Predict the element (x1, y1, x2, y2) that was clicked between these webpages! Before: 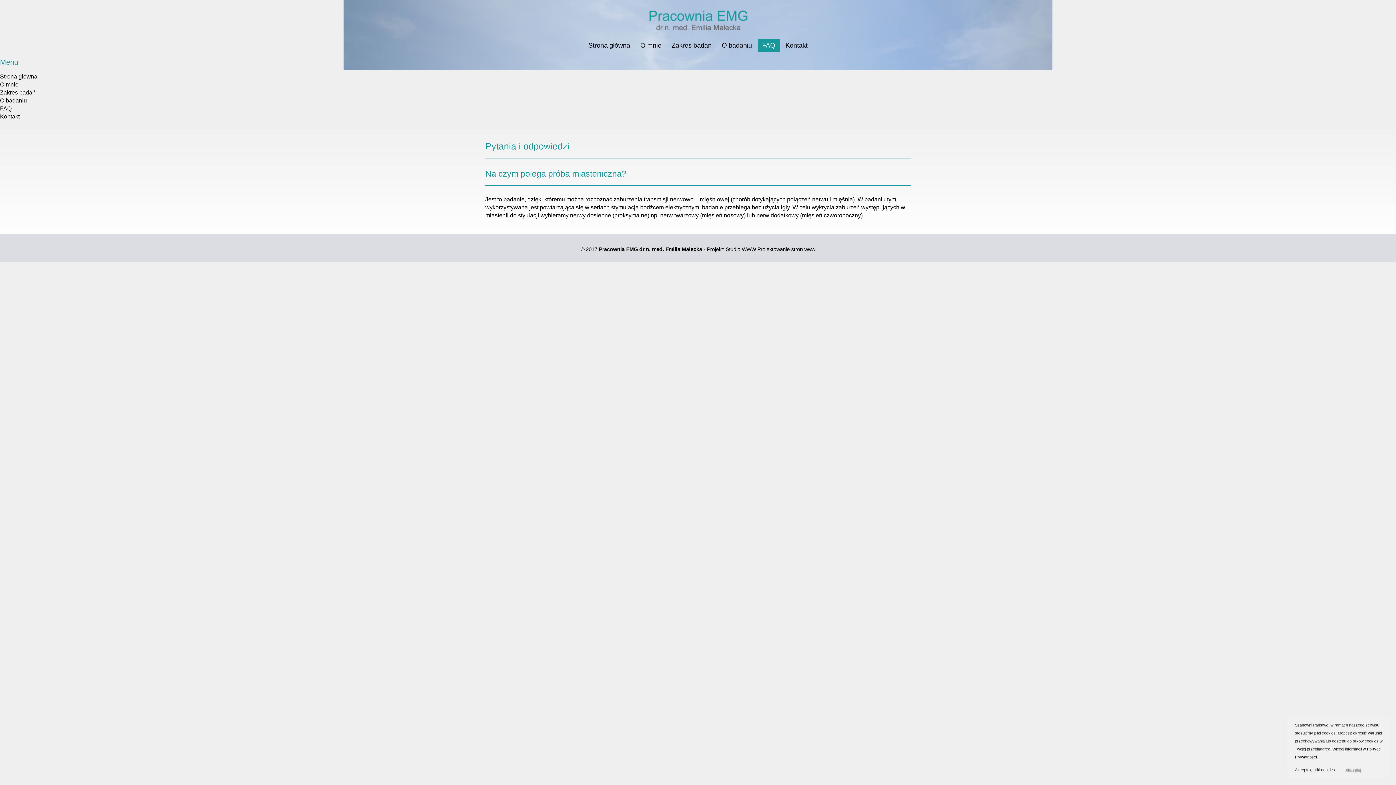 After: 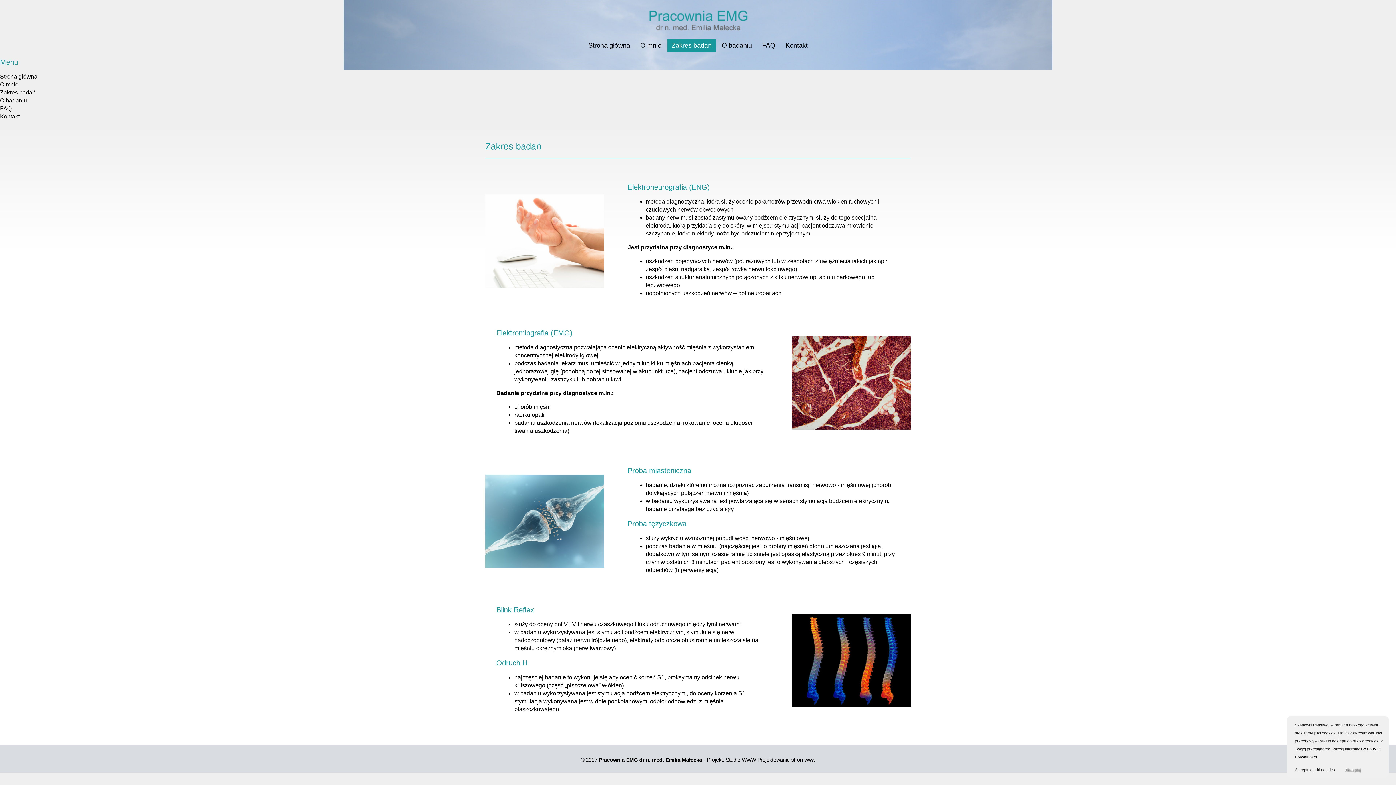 Action: bbox: (667, 38, 716, 52) label: Zakres badań